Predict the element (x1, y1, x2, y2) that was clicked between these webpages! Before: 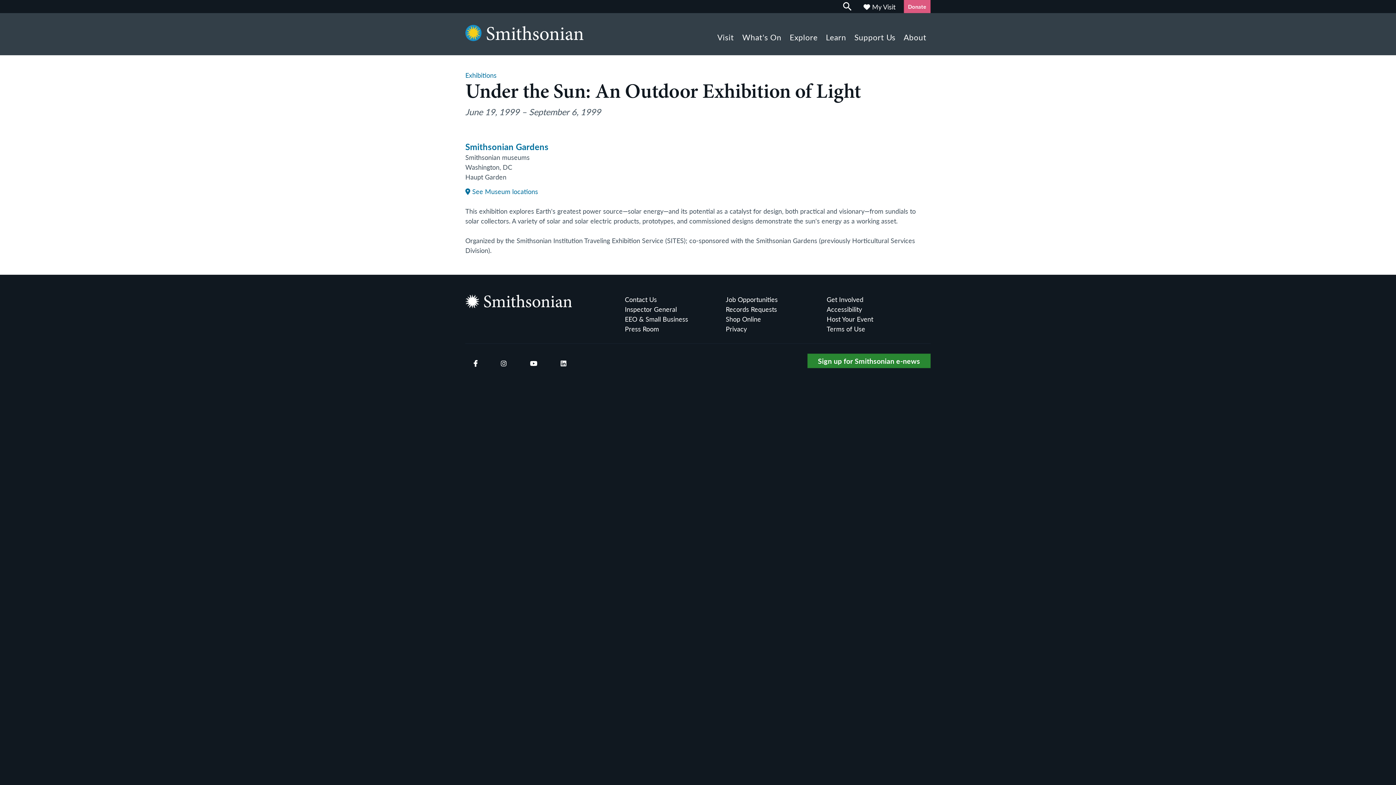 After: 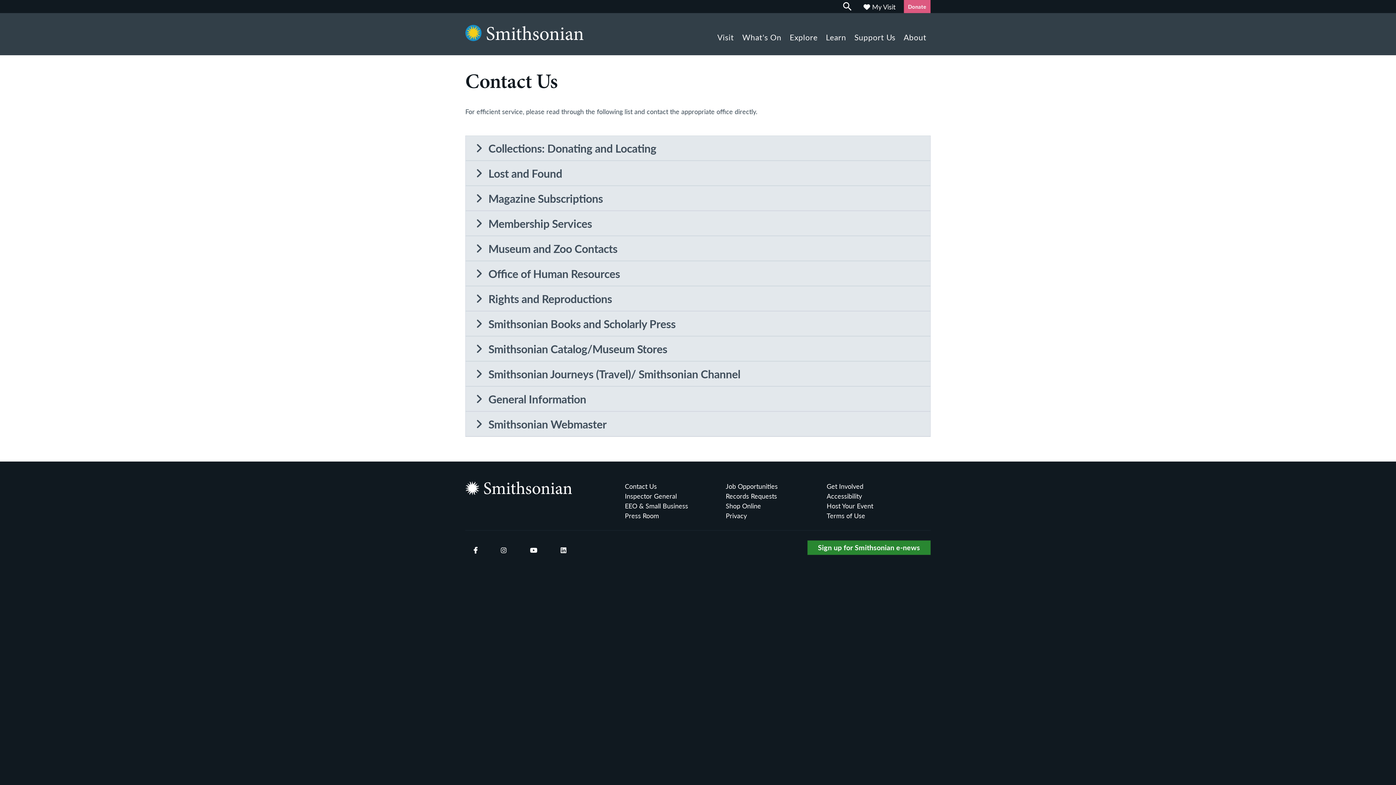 Action: label: Contact Us bbox: (625, 294, 725, 304)